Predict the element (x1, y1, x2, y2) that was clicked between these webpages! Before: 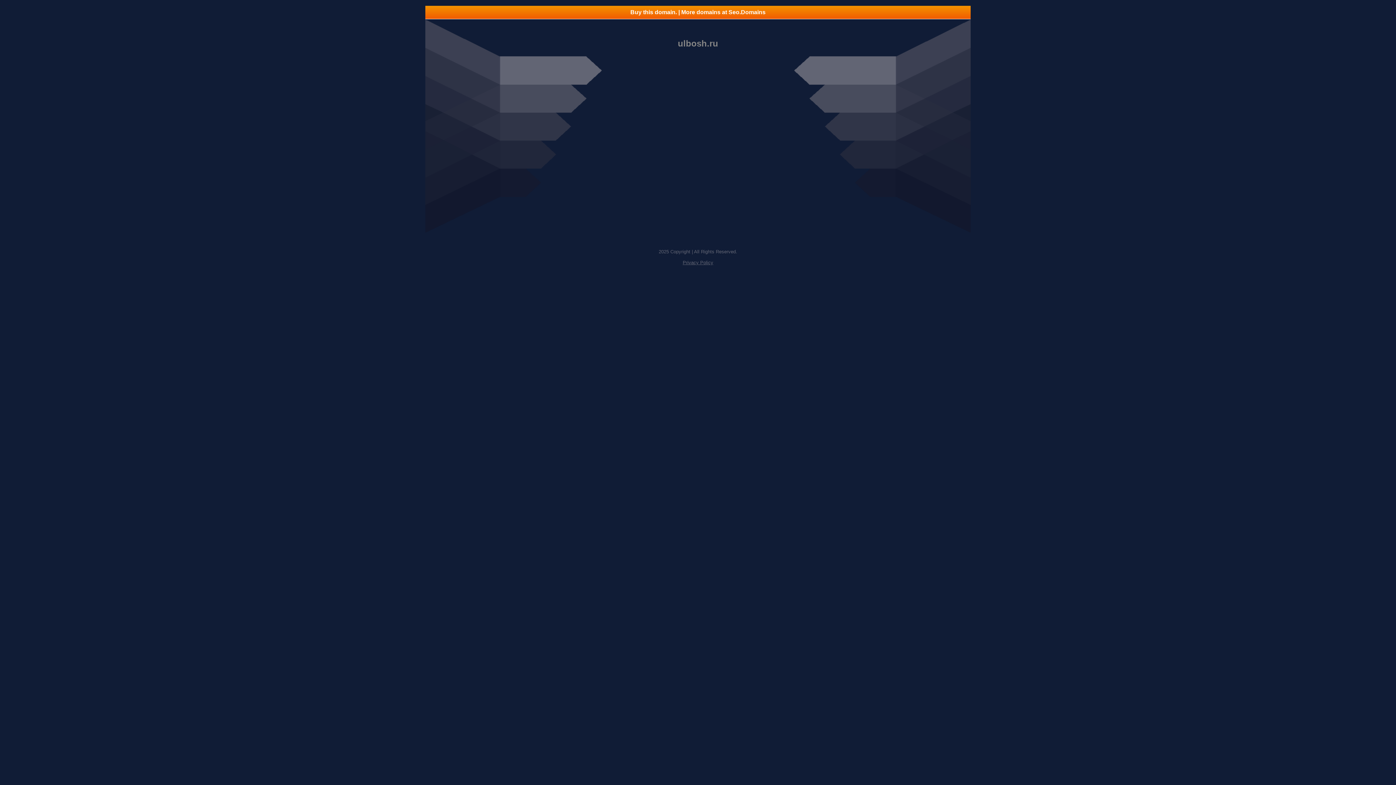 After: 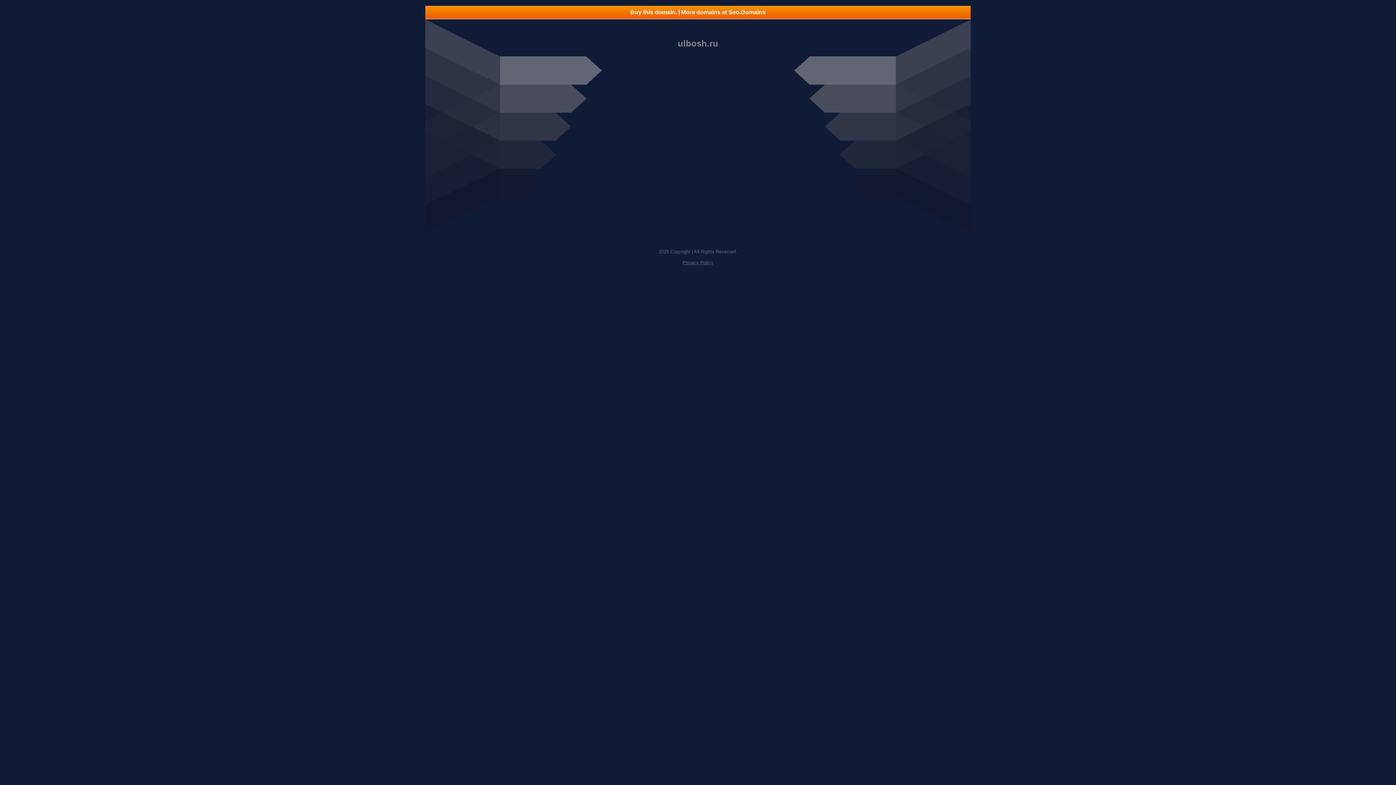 Action: bbox: (425, 5, 970, 18) label: Buy this domain. | More domains at Seo.Domains